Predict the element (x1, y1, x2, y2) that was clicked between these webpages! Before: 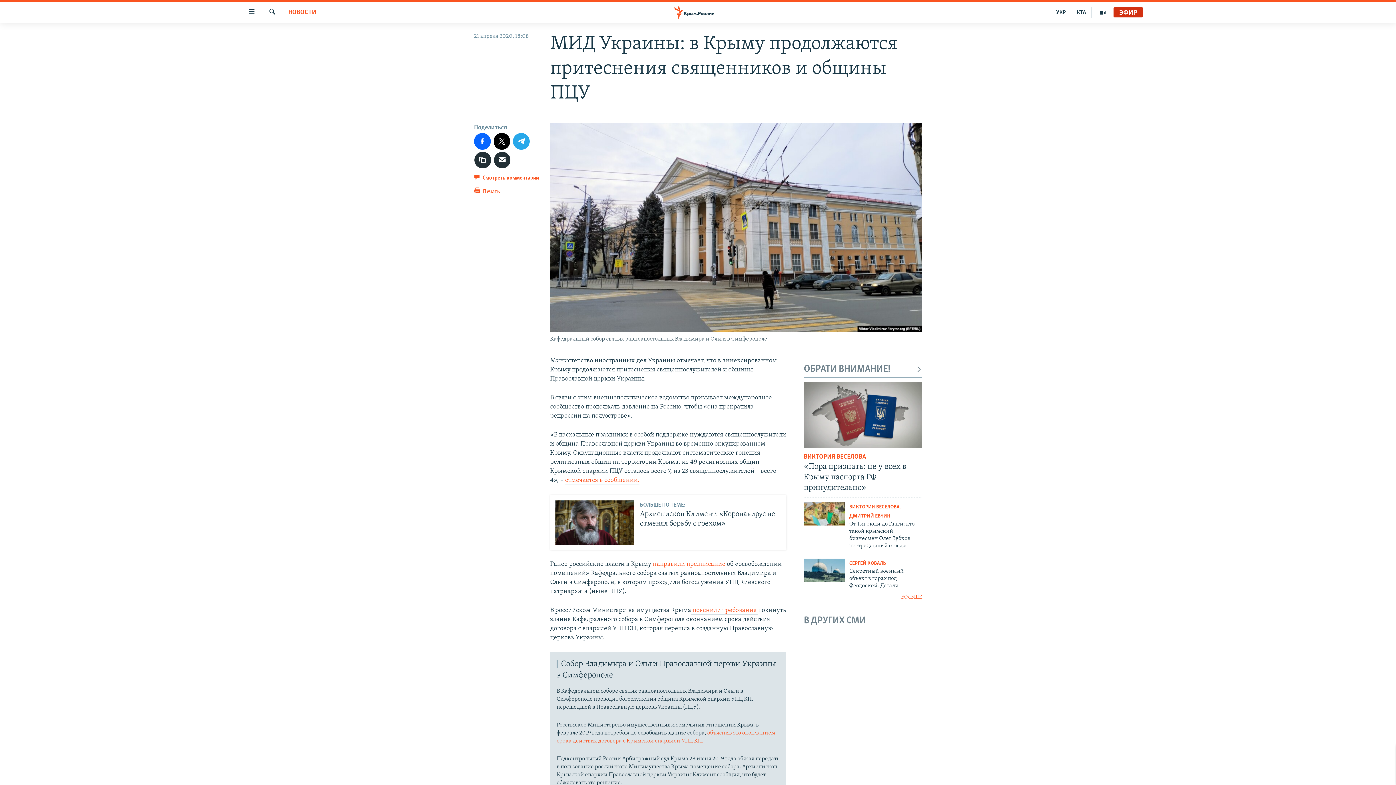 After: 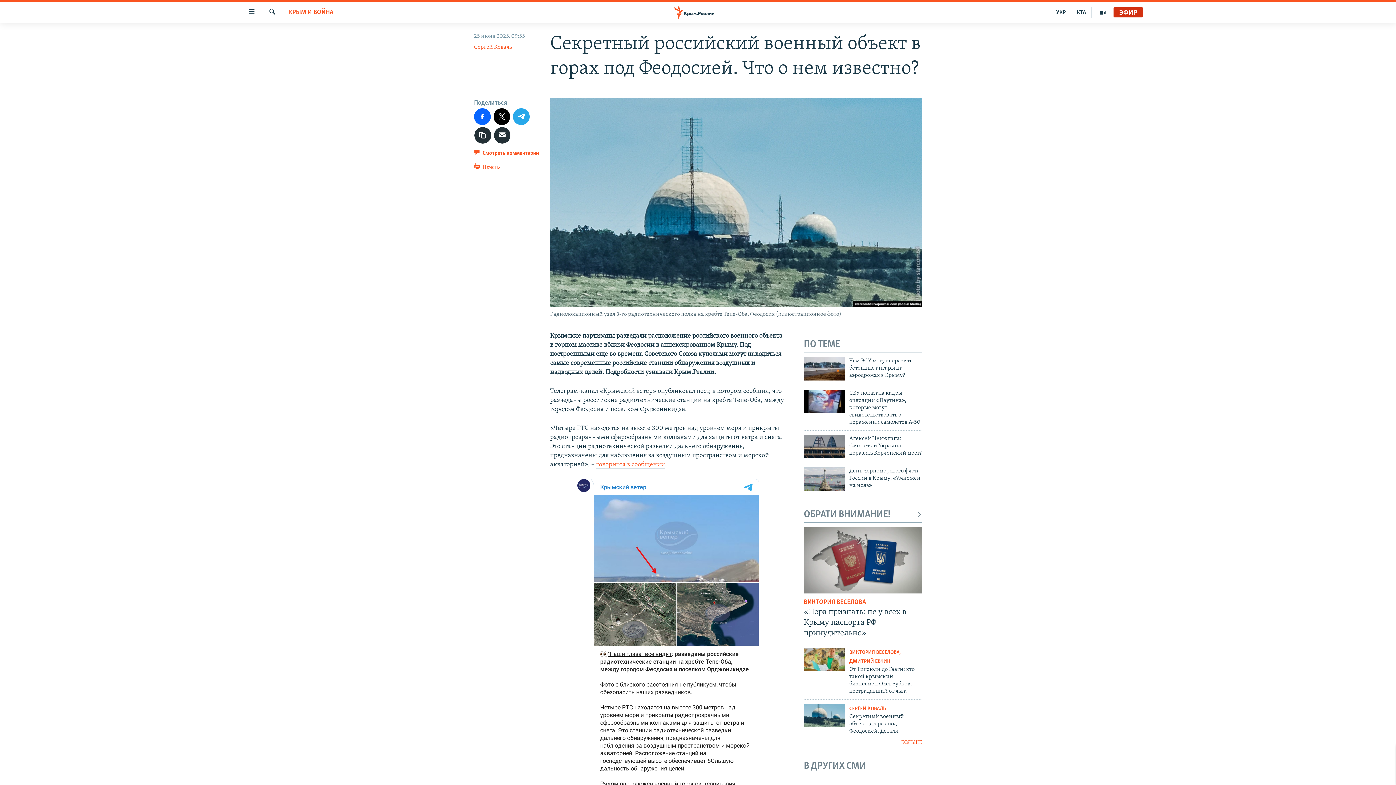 Action: bbox: (849, 568, 922, 594) label: Секретный военный объект в горах под Феодосией. Детали